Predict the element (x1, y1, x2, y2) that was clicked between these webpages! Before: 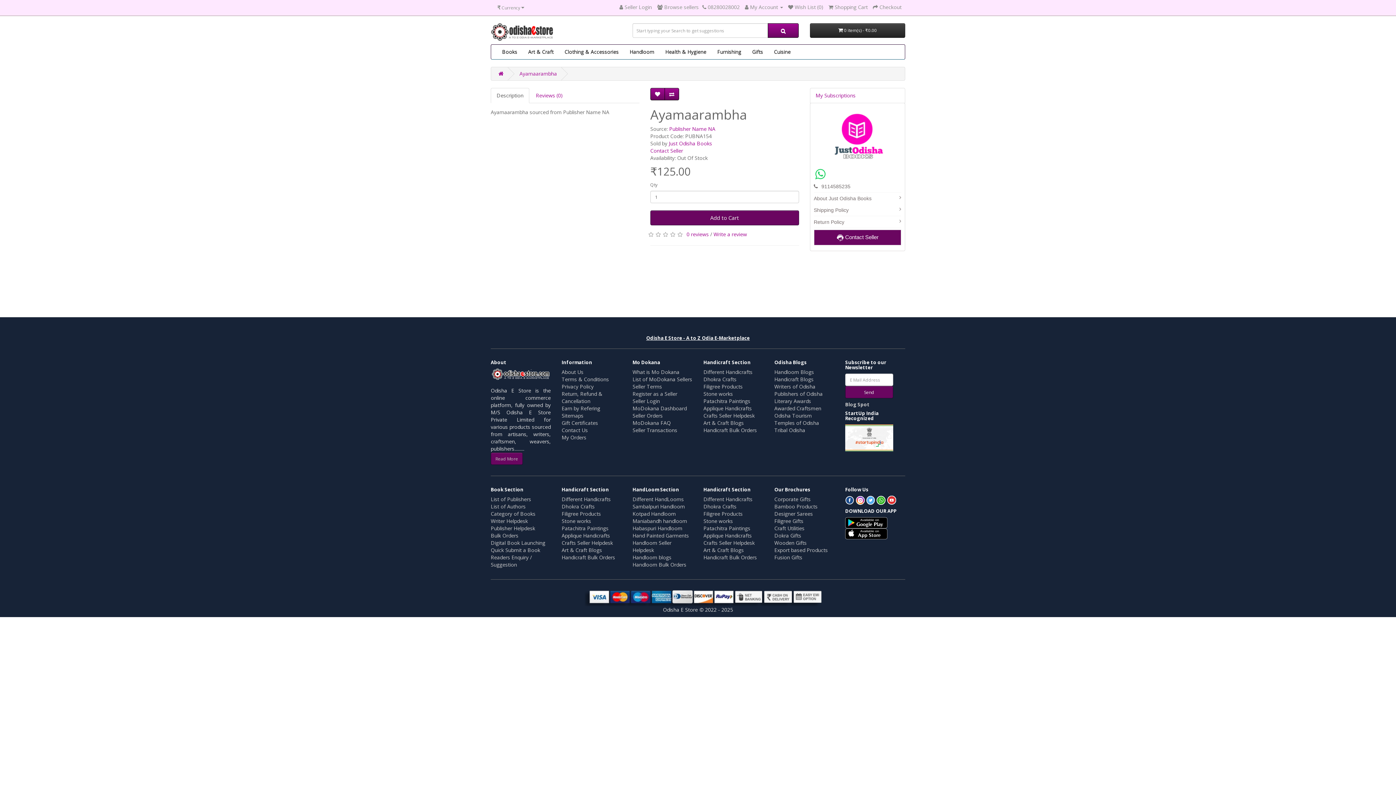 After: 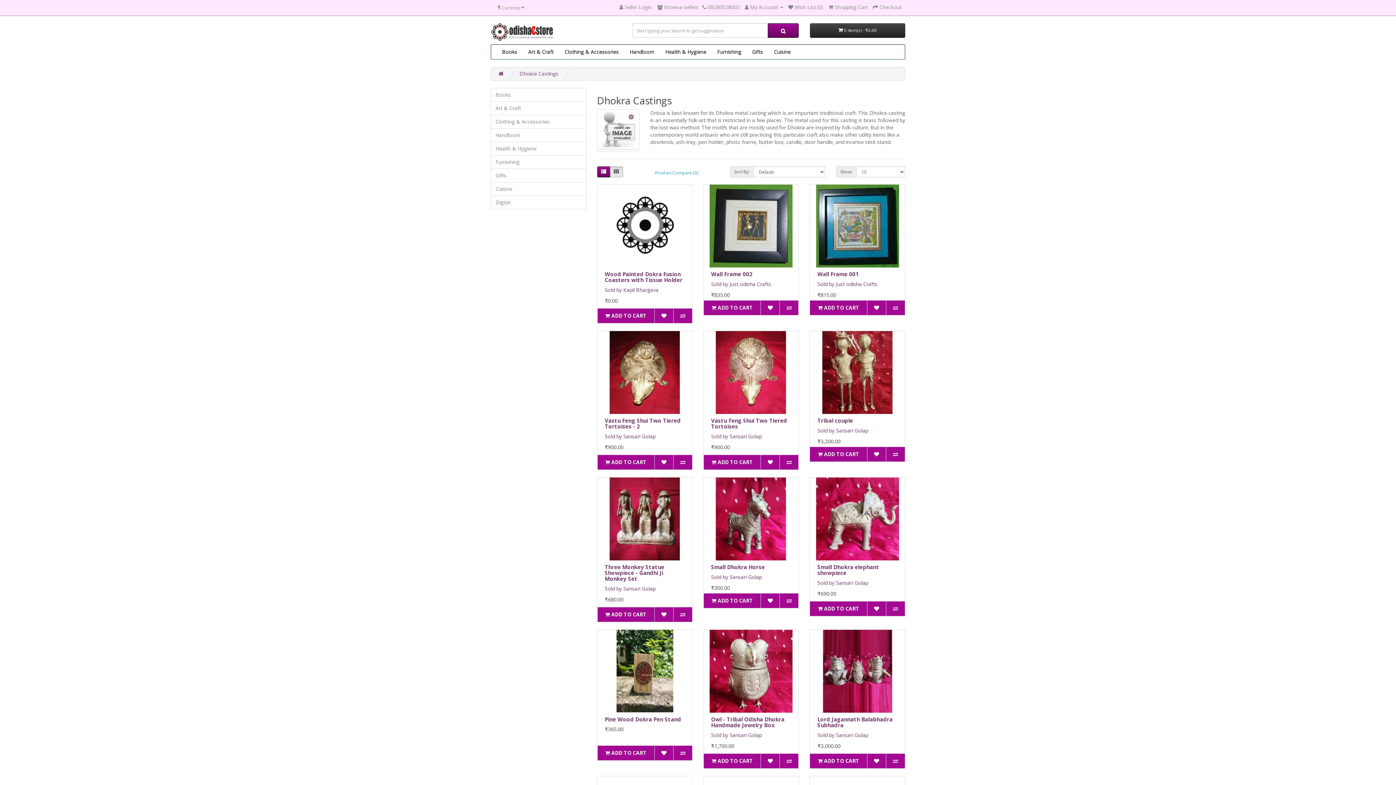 Action: label: Dhokra Crafts bbox: (703, 503, 736, 510)